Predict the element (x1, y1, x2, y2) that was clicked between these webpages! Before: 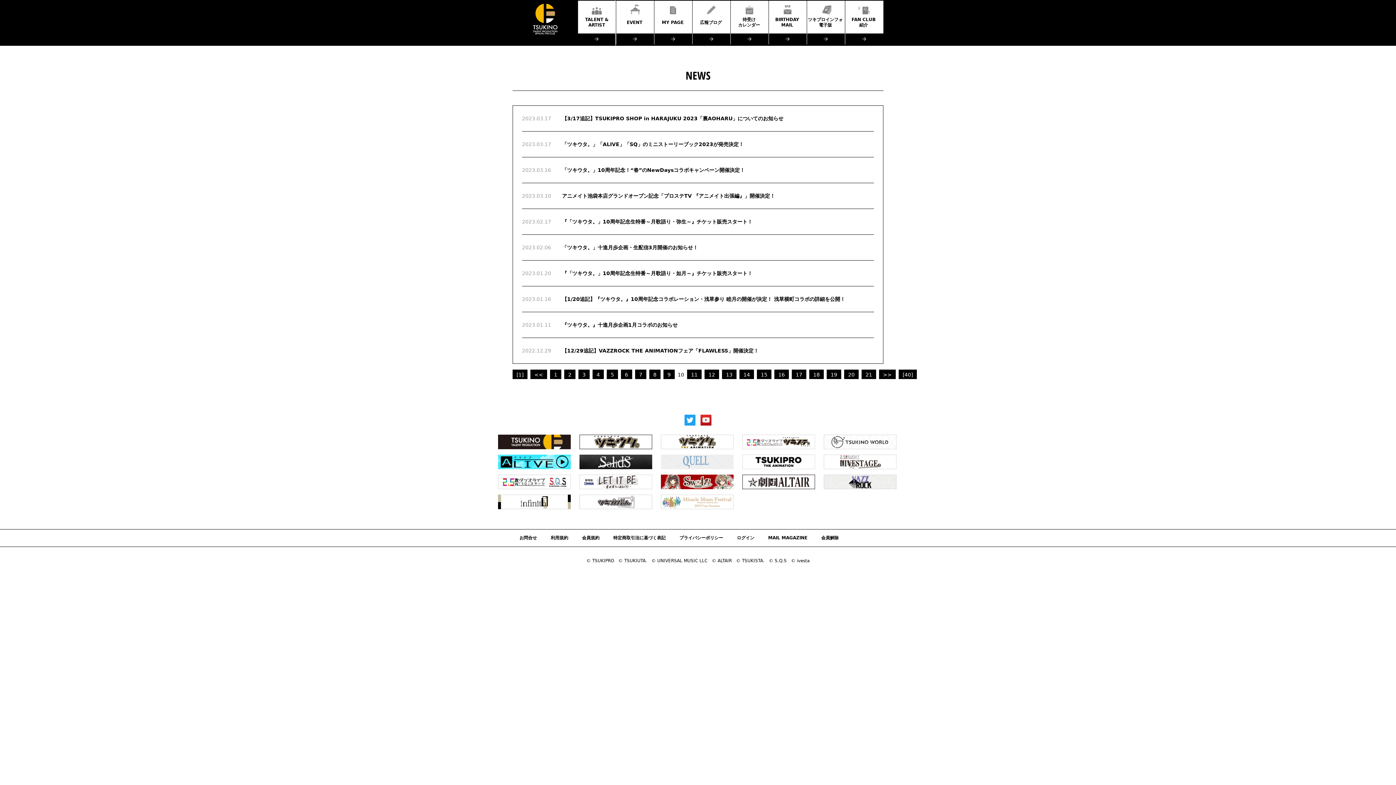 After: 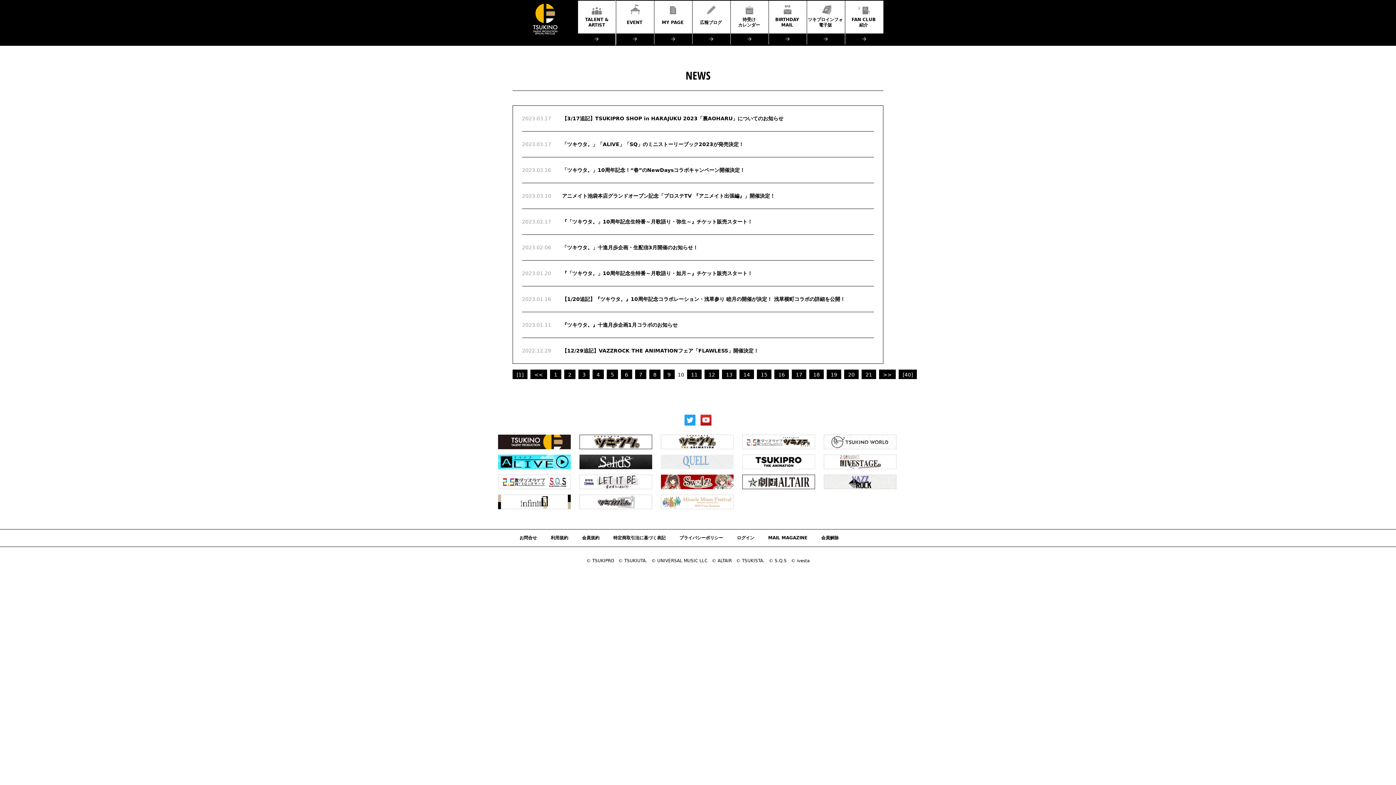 Action: bbox: (661, 474, 733, 489)